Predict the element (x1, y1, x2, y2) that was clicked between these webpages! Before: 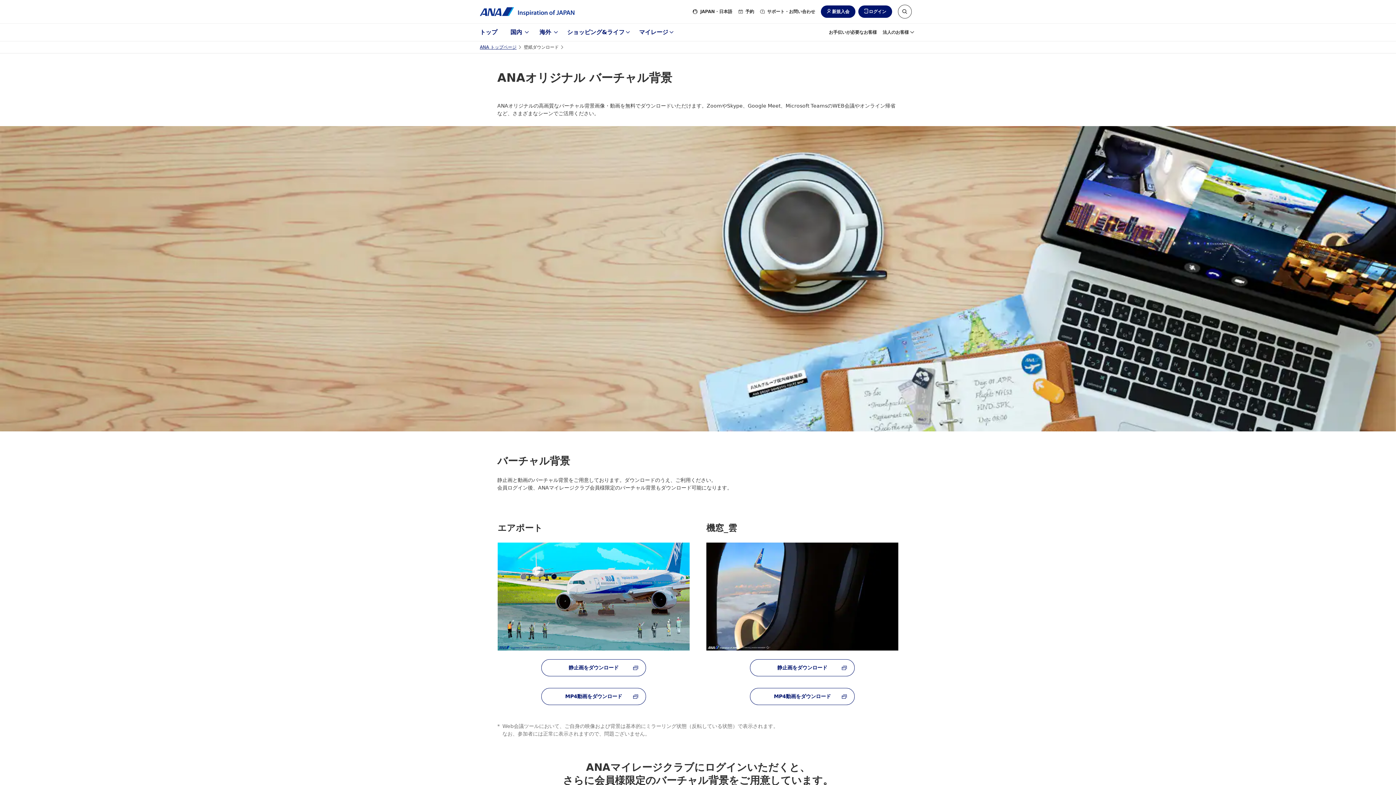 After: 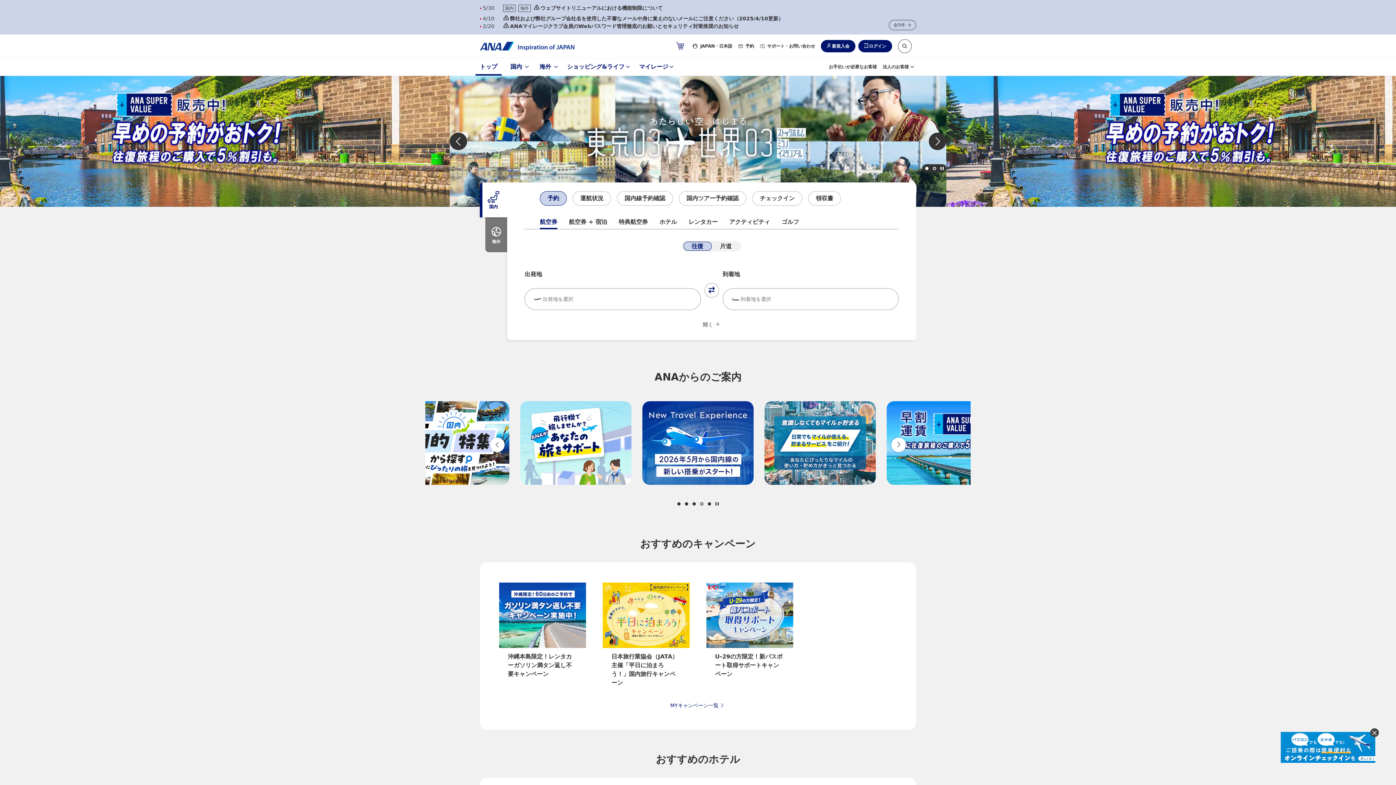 Action: bbox: (475, 23, 501, 41) label: トップ